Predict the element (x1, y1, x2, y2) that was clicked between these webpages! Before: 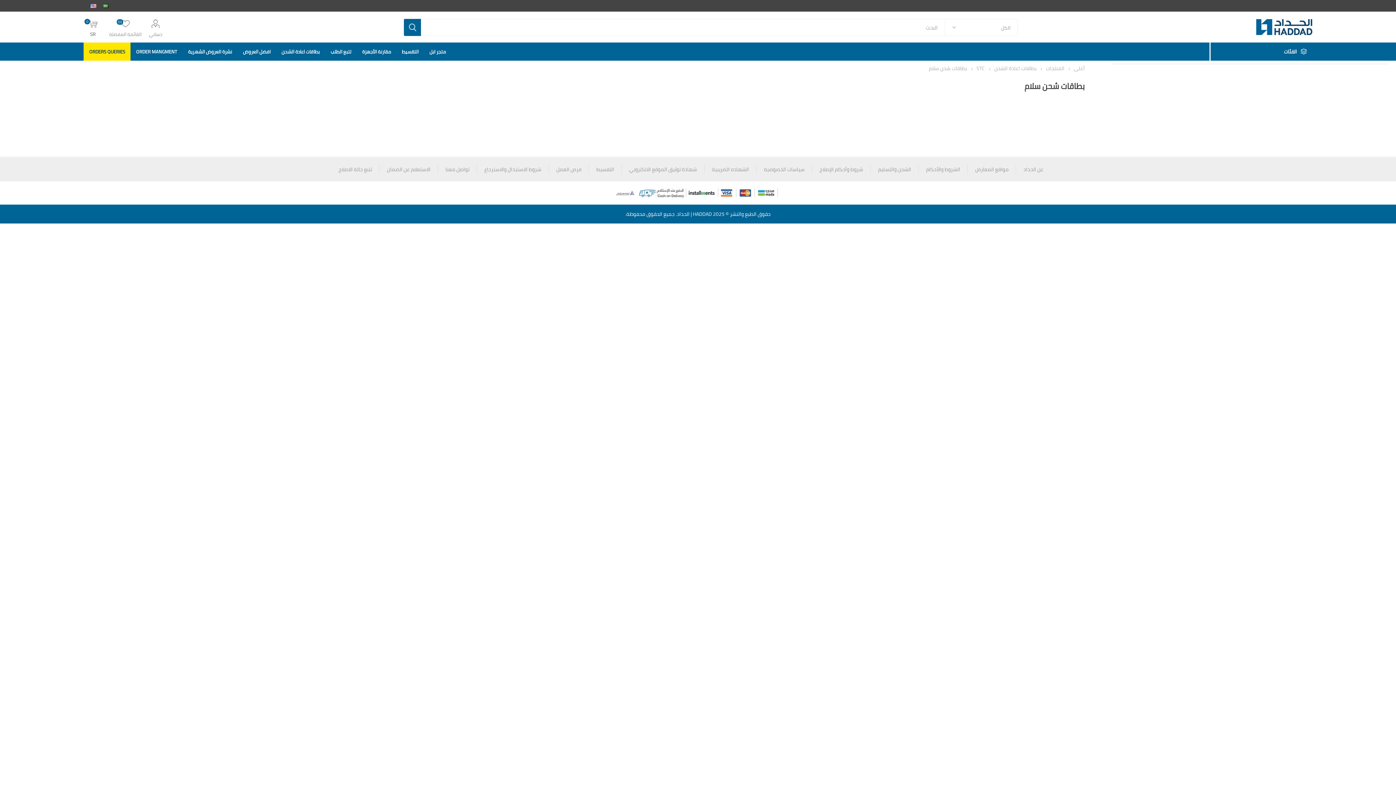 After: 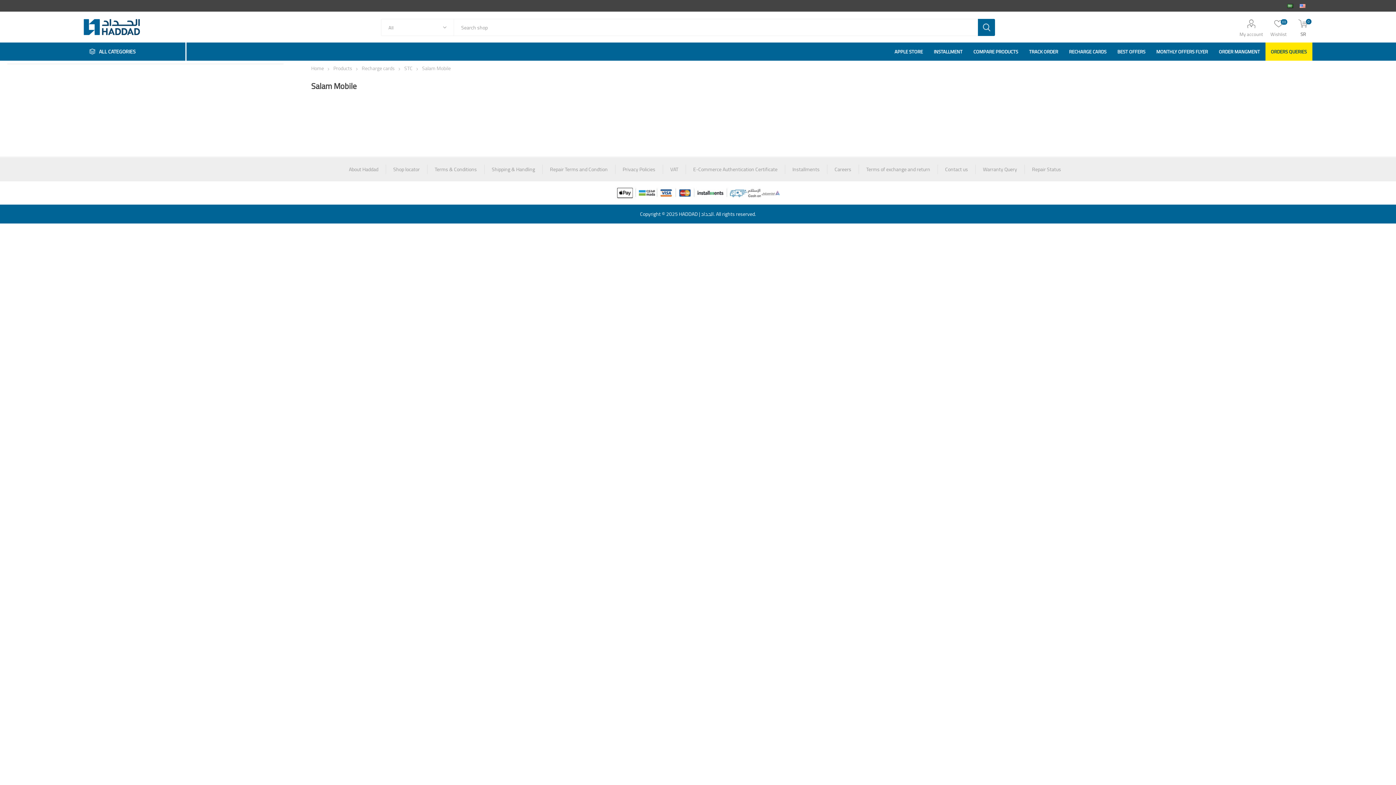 Action: bbox: (87, 0, 99, 11)